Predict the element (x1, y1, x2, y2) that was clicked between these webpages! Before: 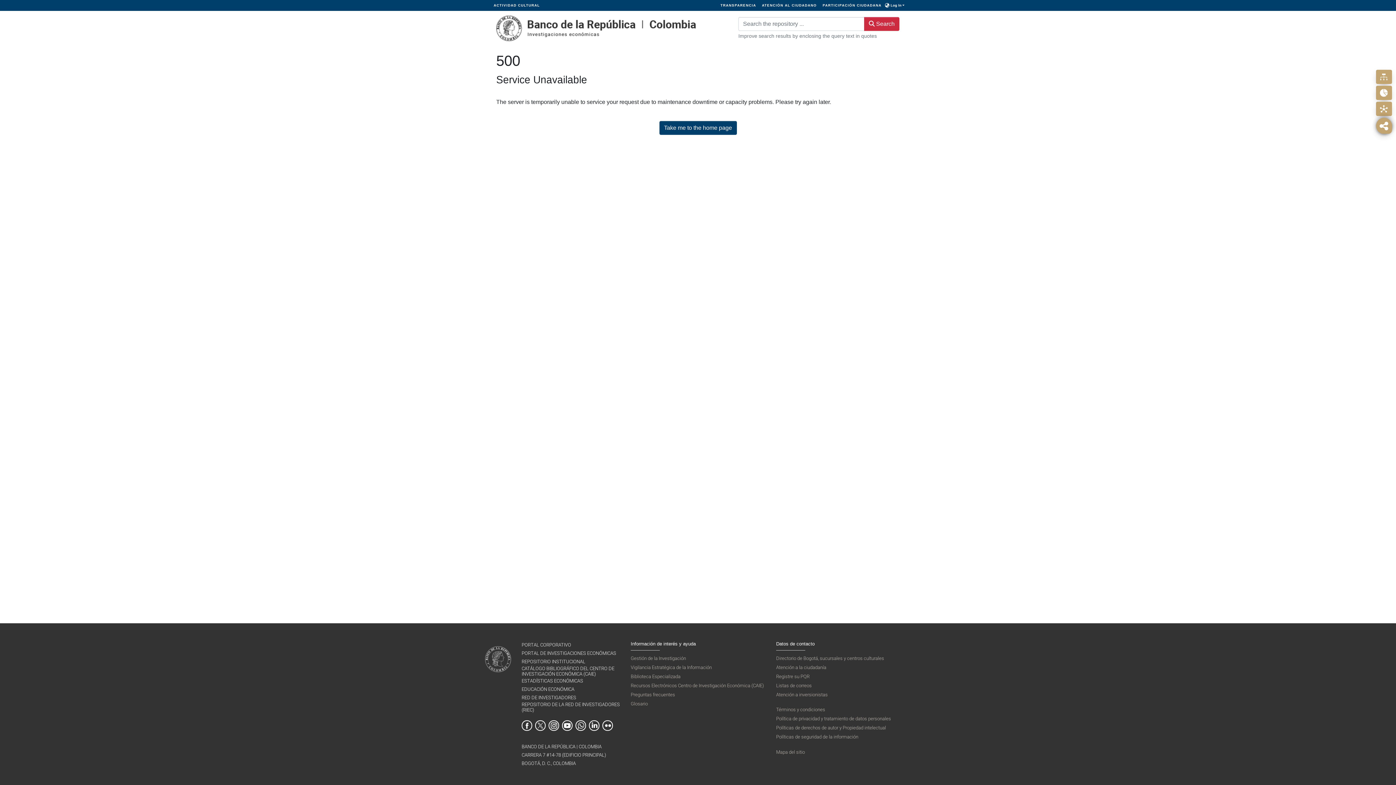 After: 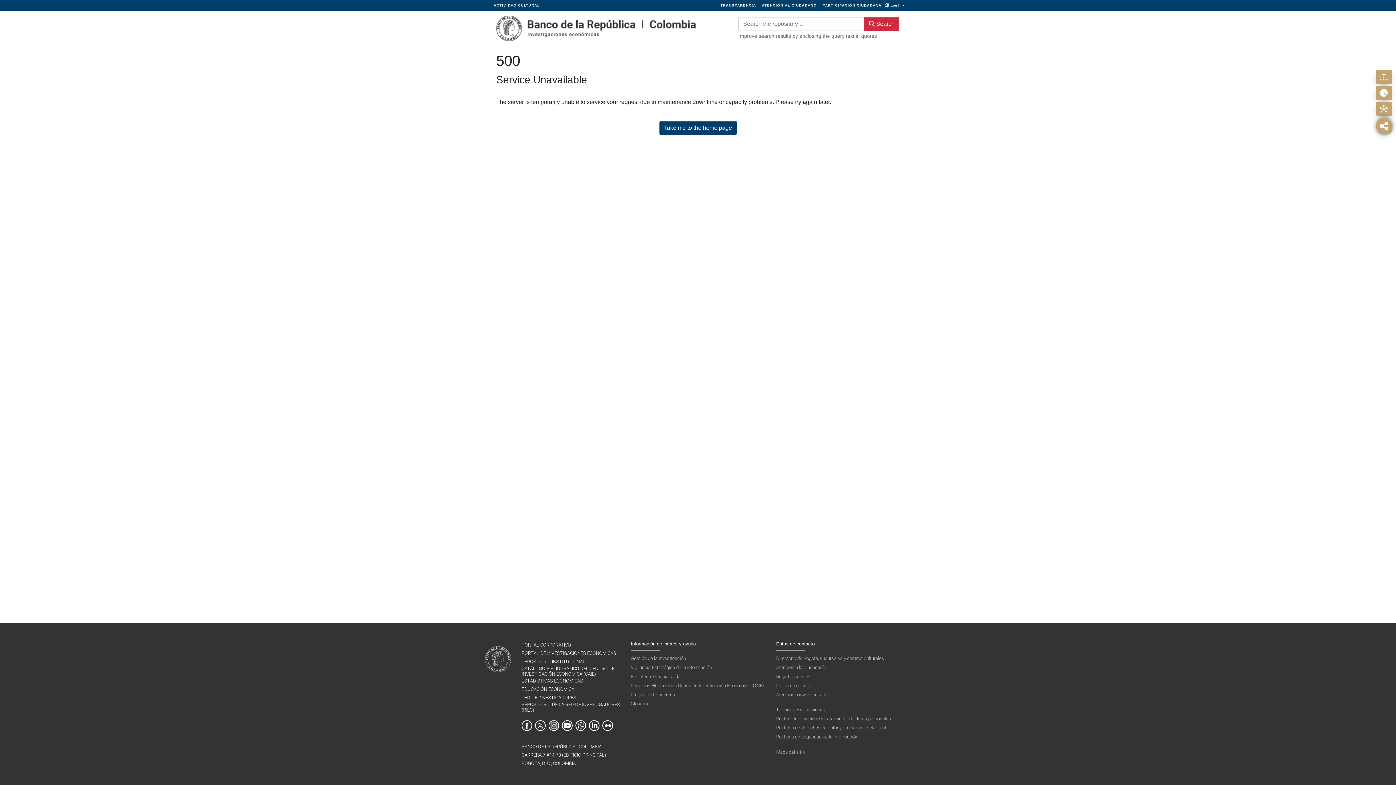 Action: bbox: (776, 706, 910, 713) label: Términos y condiciones